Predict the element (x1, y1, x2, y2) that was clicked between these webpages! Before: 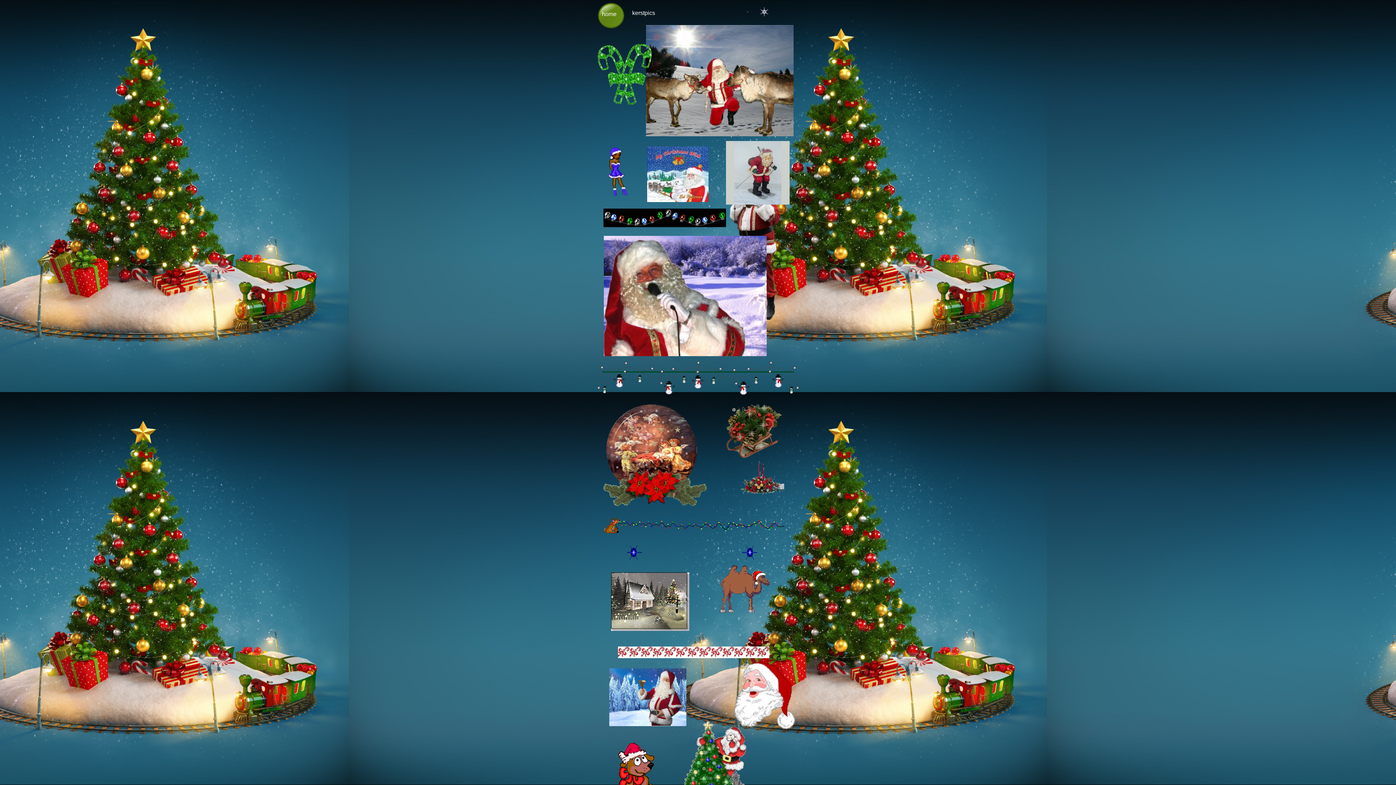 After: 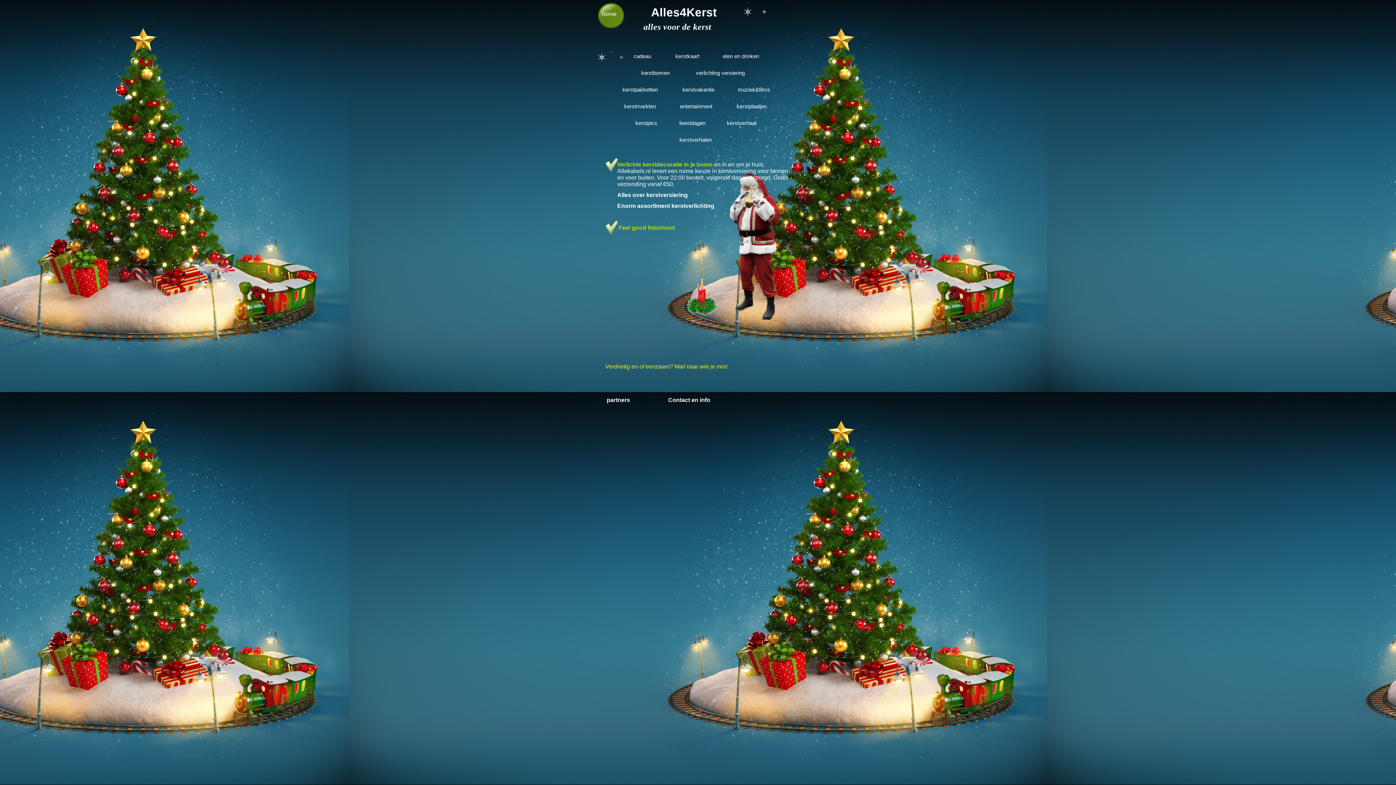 Action: label: home bbox: (602, 10, 616, 17)